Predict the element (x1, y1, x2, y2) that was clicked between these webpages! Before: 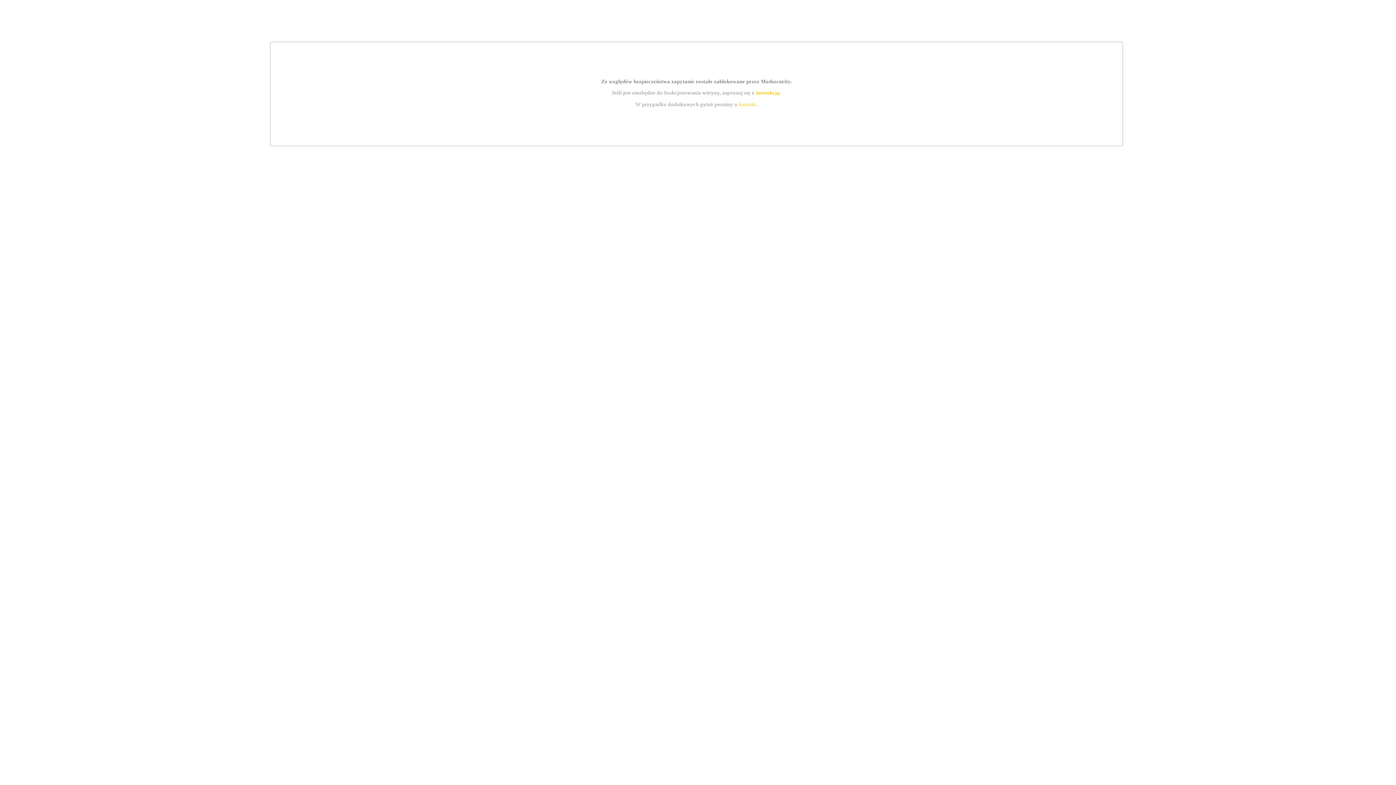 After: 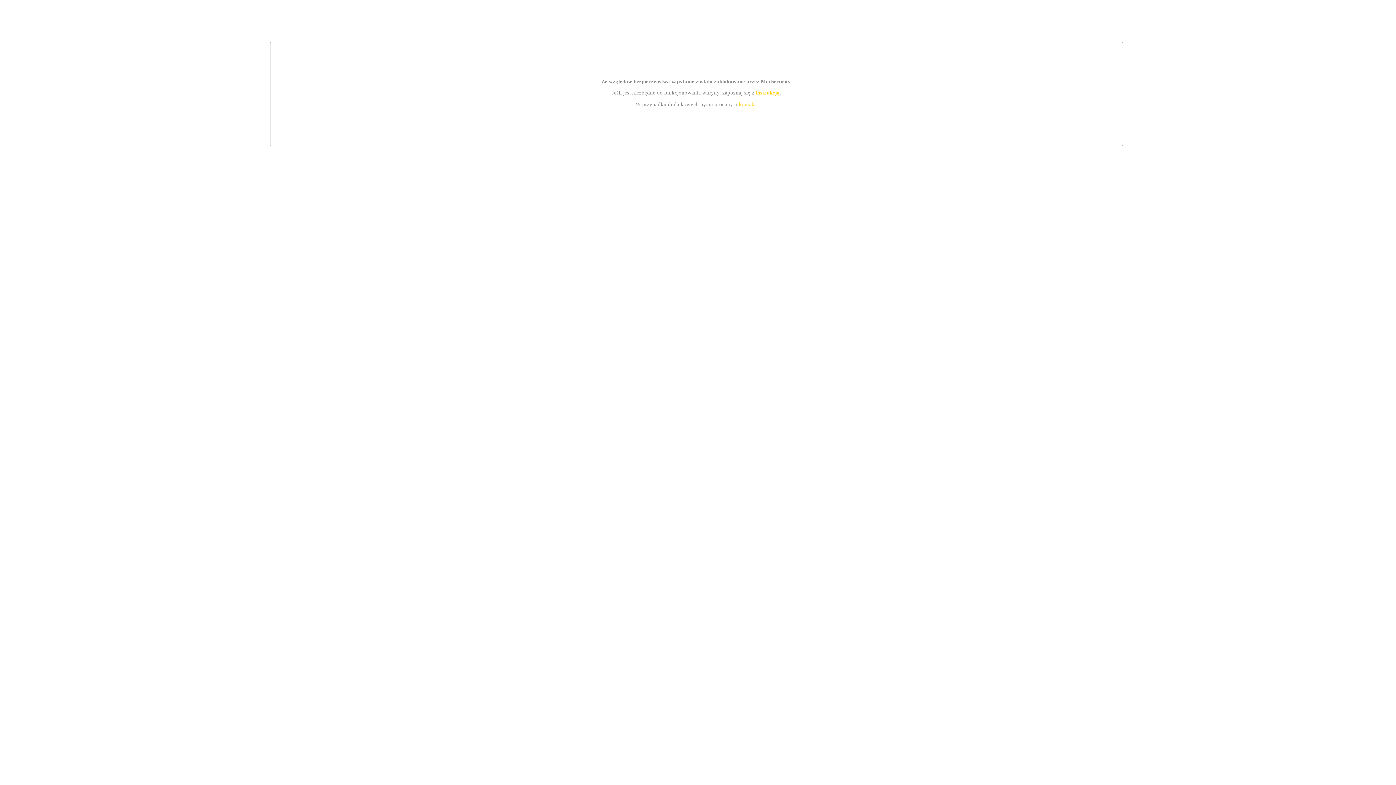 Action: bbox: (755, 89, 779, 95) label: instrukcją